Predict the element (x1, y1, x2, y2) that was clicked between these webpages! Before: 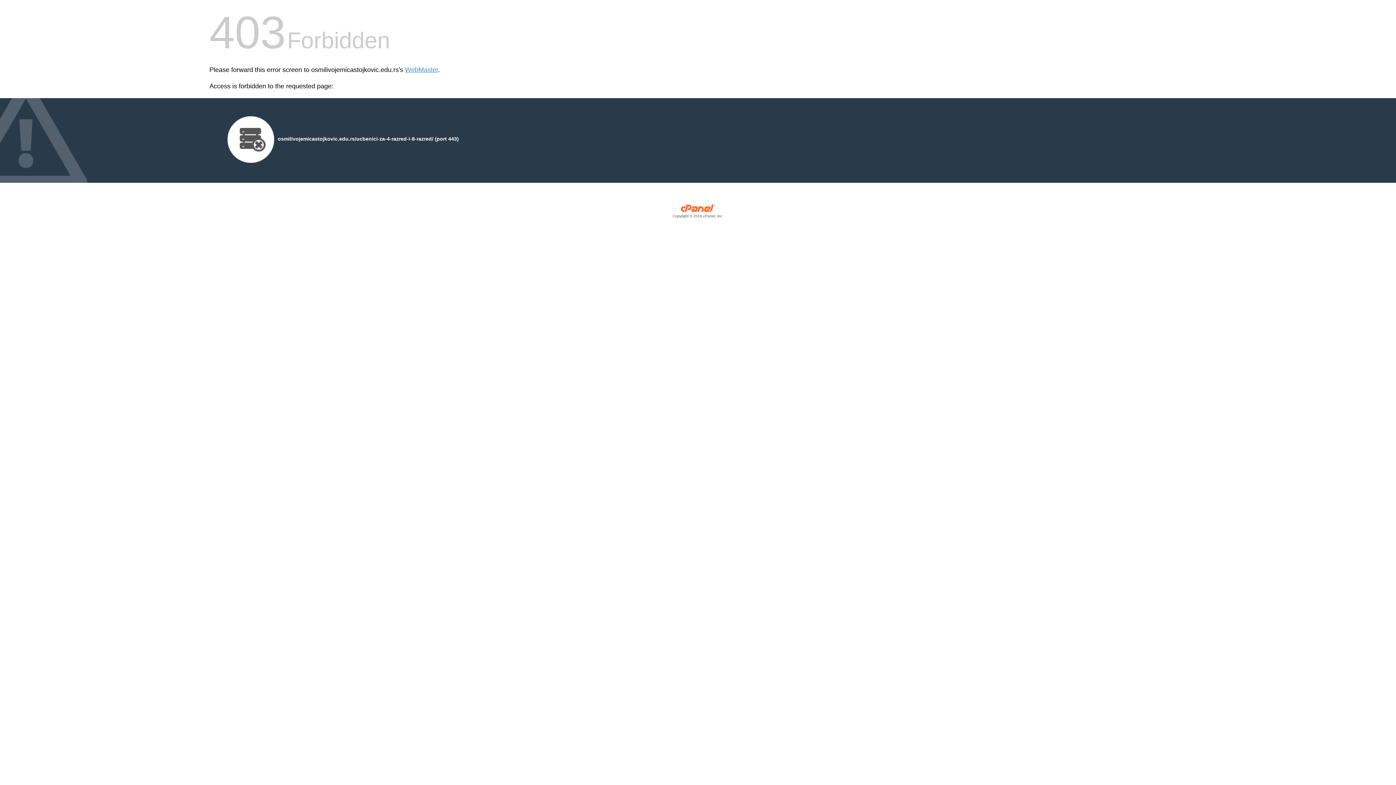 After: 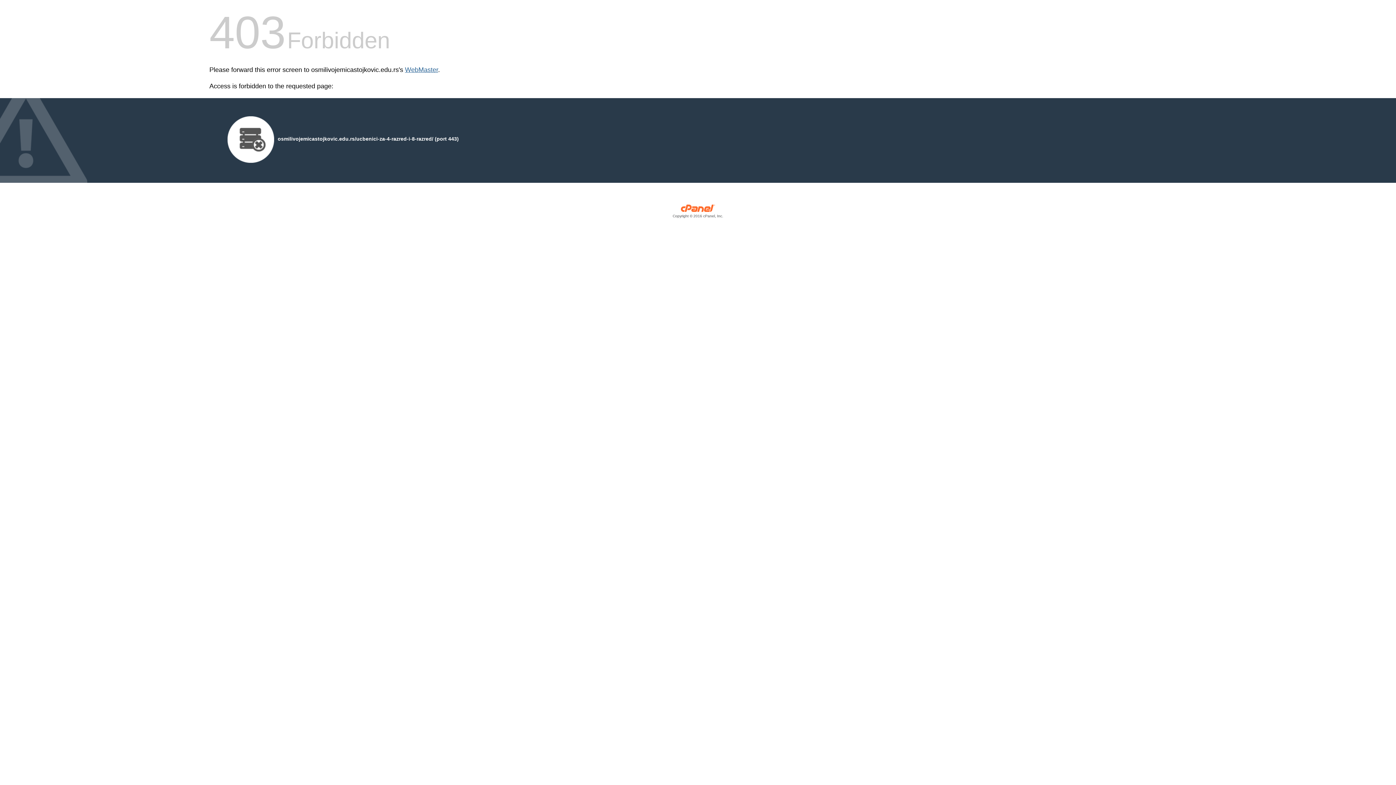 Action: bbox: (405, 66, 438, 73) label: WebMaster